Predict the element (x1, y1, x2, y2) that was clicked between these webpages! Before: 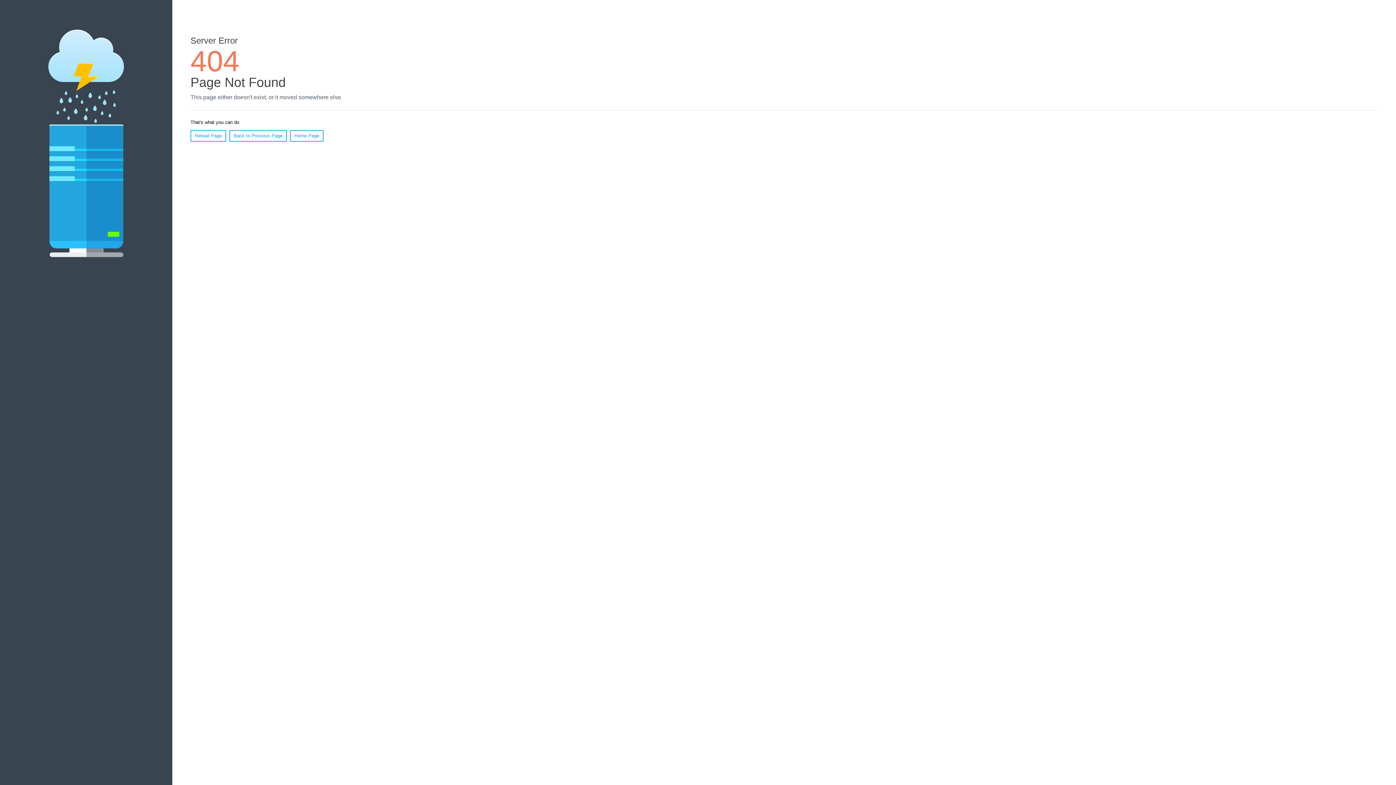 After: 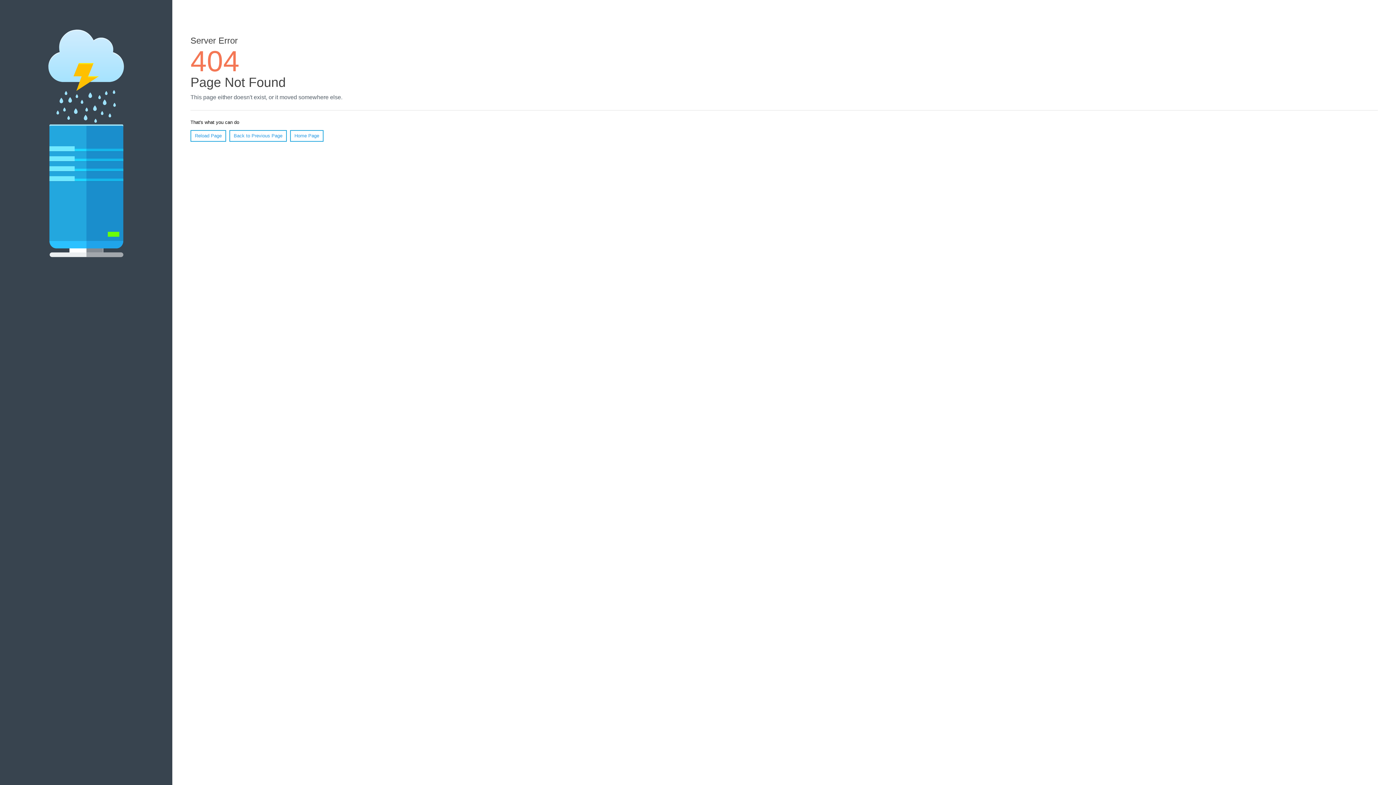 Action: bbox: (190, 130, 226, 141) label: Reload Page